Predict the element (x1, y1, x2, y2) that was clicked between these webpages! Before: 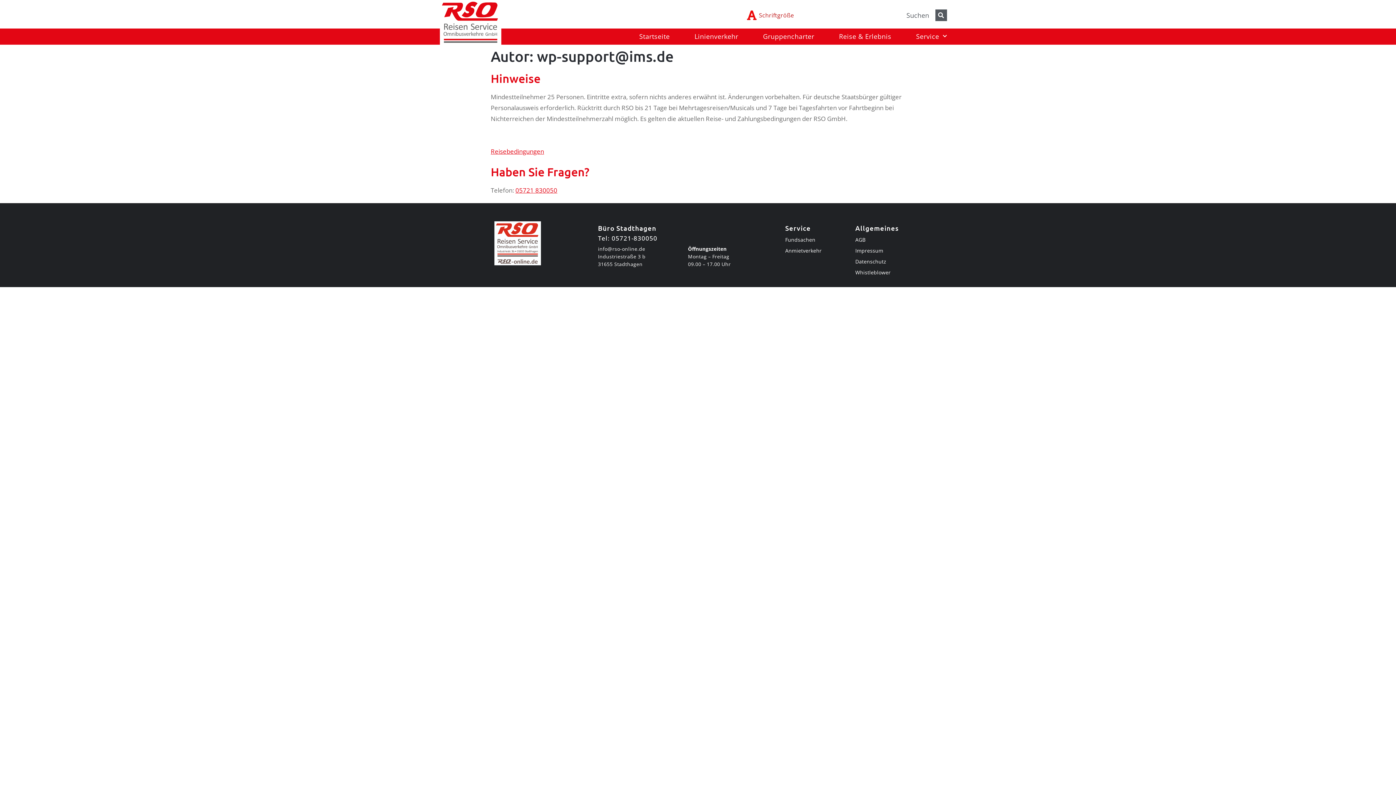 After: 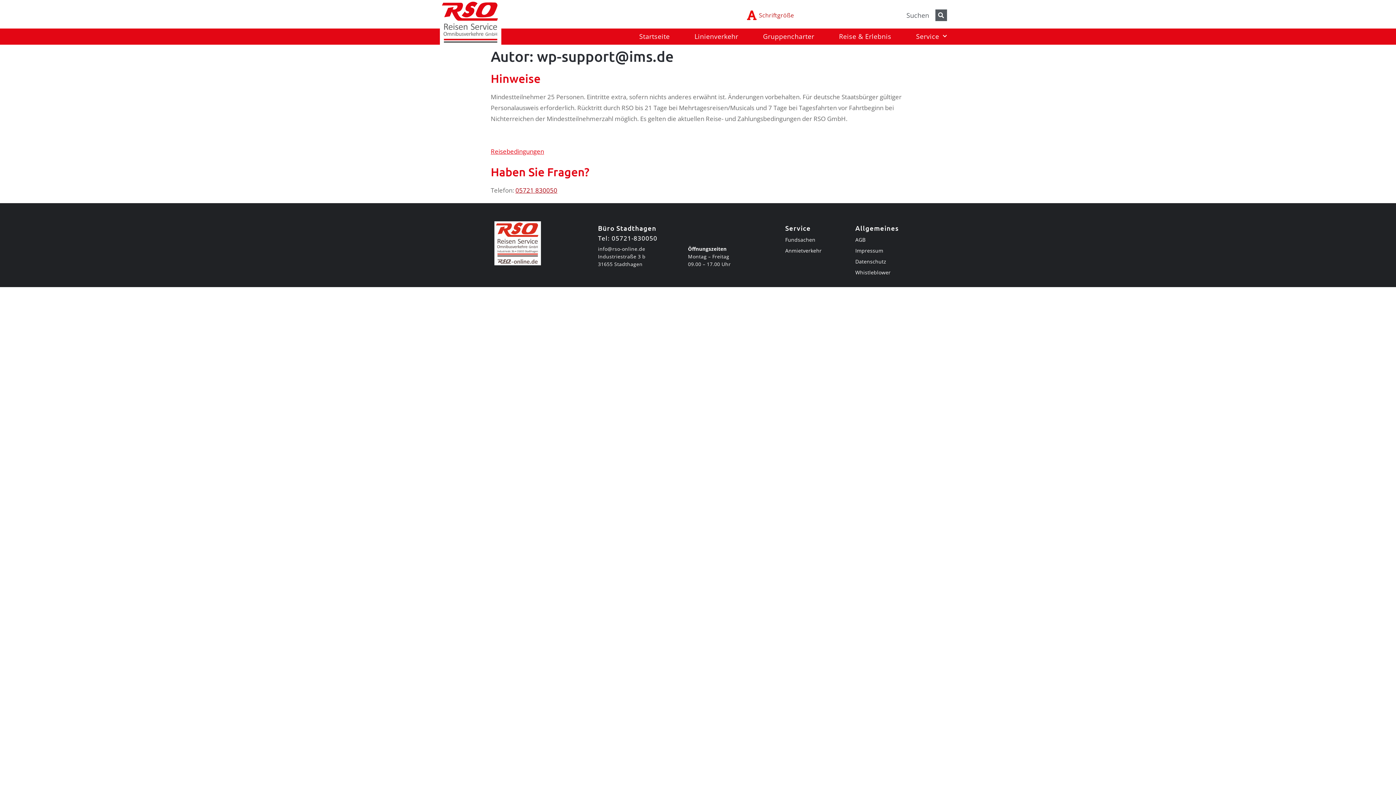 Action: label: 05721 830050 bbox: (515, 186, 557, 194)